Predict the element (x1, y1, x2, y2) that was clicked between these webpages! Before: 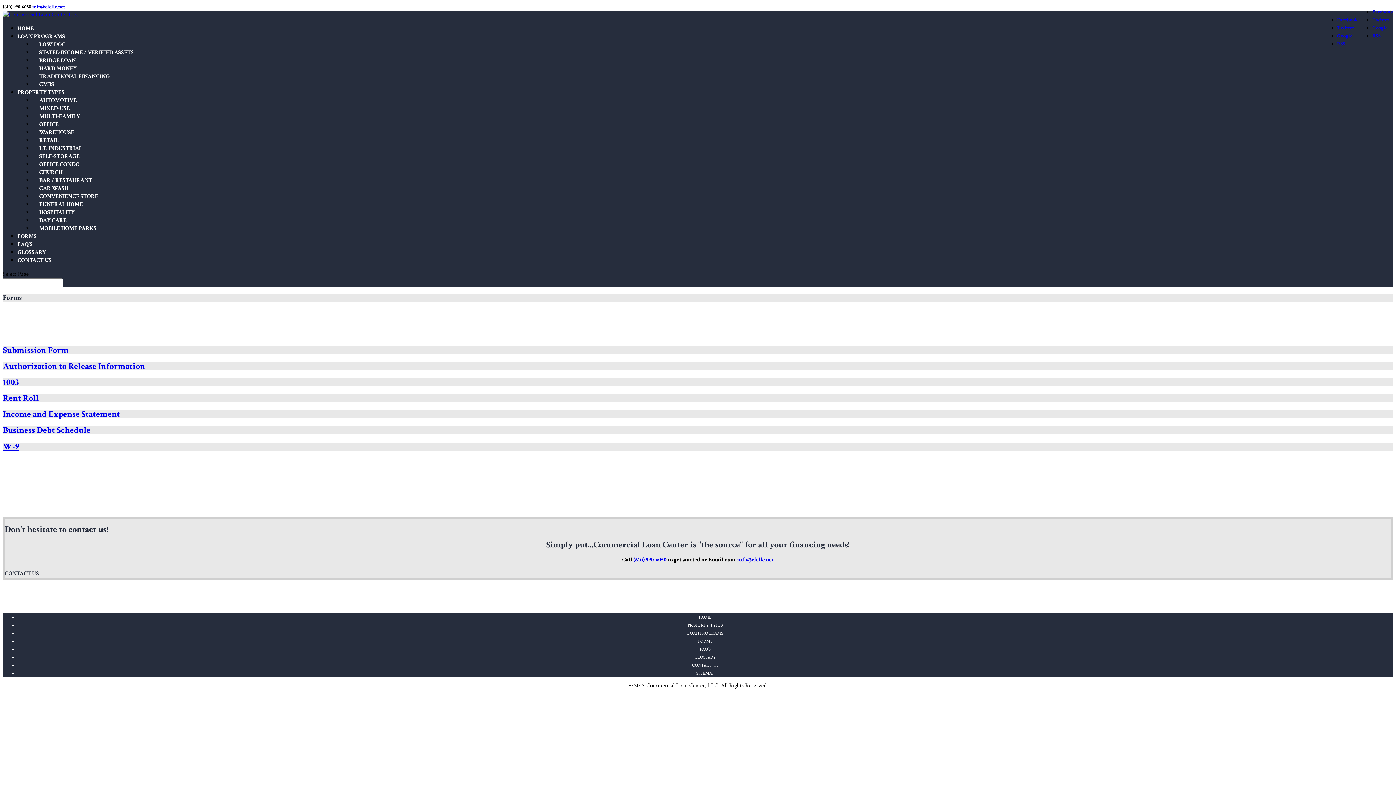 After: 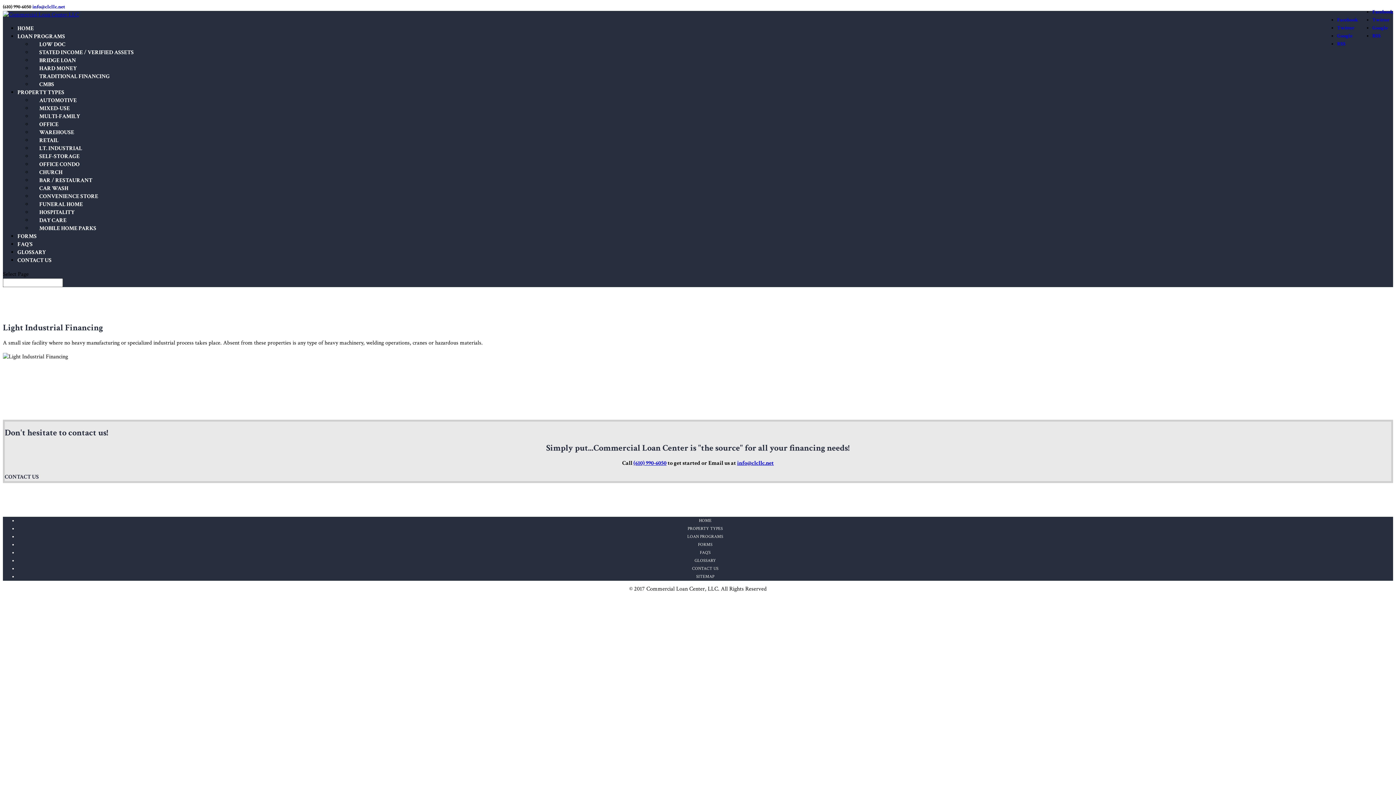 Action: label: LT. INDUSTRIAL bbox: (32, 144, 89, 152)